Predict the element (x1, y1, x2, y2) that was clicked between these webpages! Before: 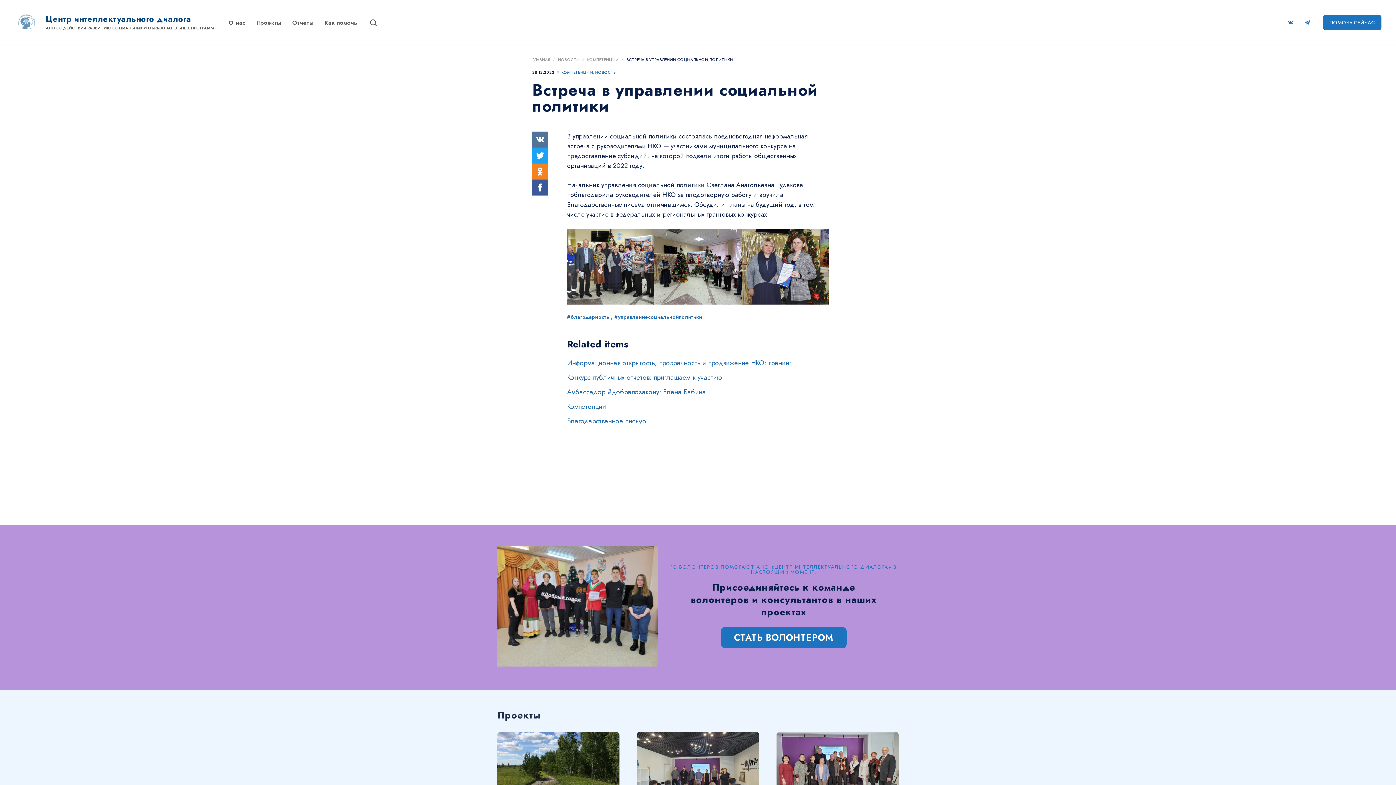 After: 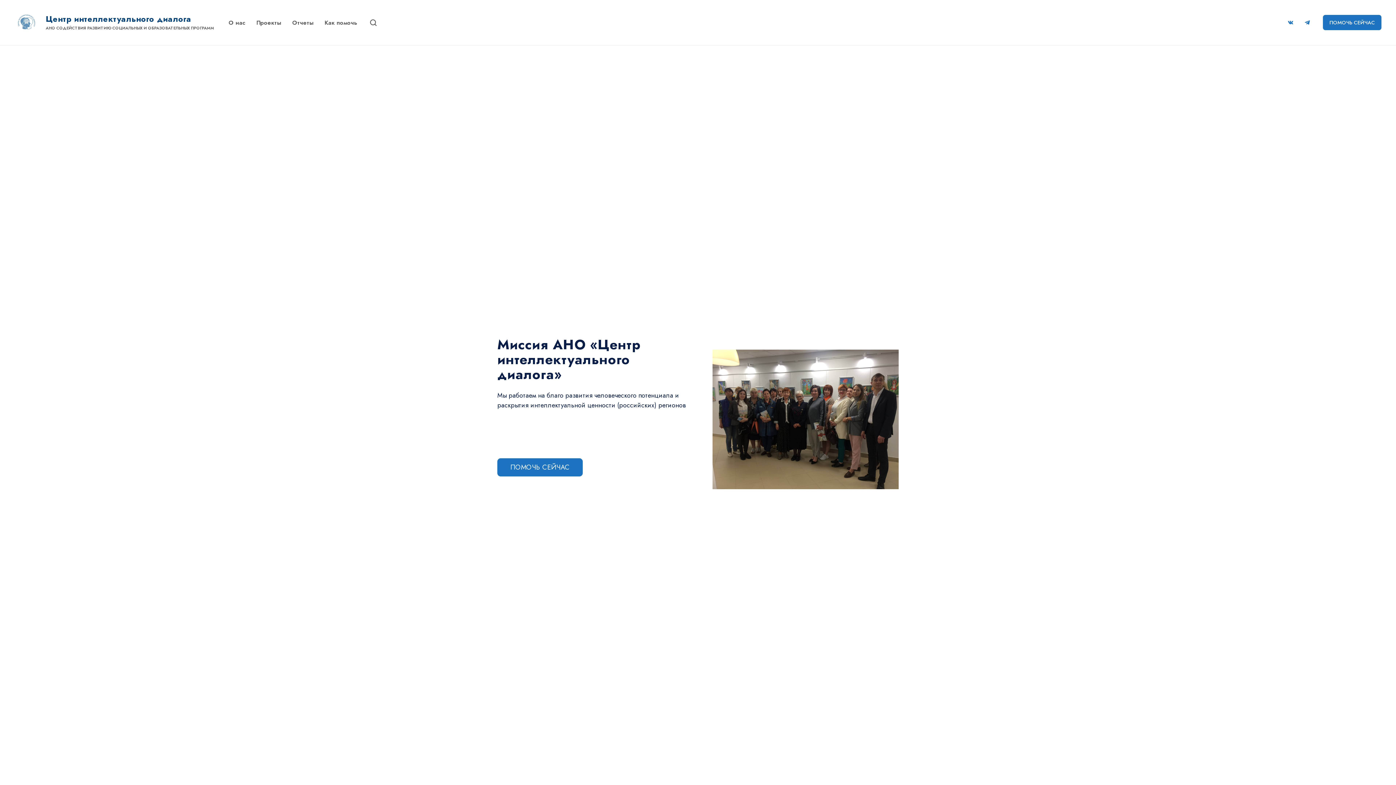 Action: label: Центр интеллектуального диалога
АНО СОДЕЙСТВИЯ РАЗВИТИЮ СОЦИАЛЬНЫХ И ОБРАЗОВАТЕЛЬНЫХ ПРОГРАММ bbox: (14, 10, 214, 34)